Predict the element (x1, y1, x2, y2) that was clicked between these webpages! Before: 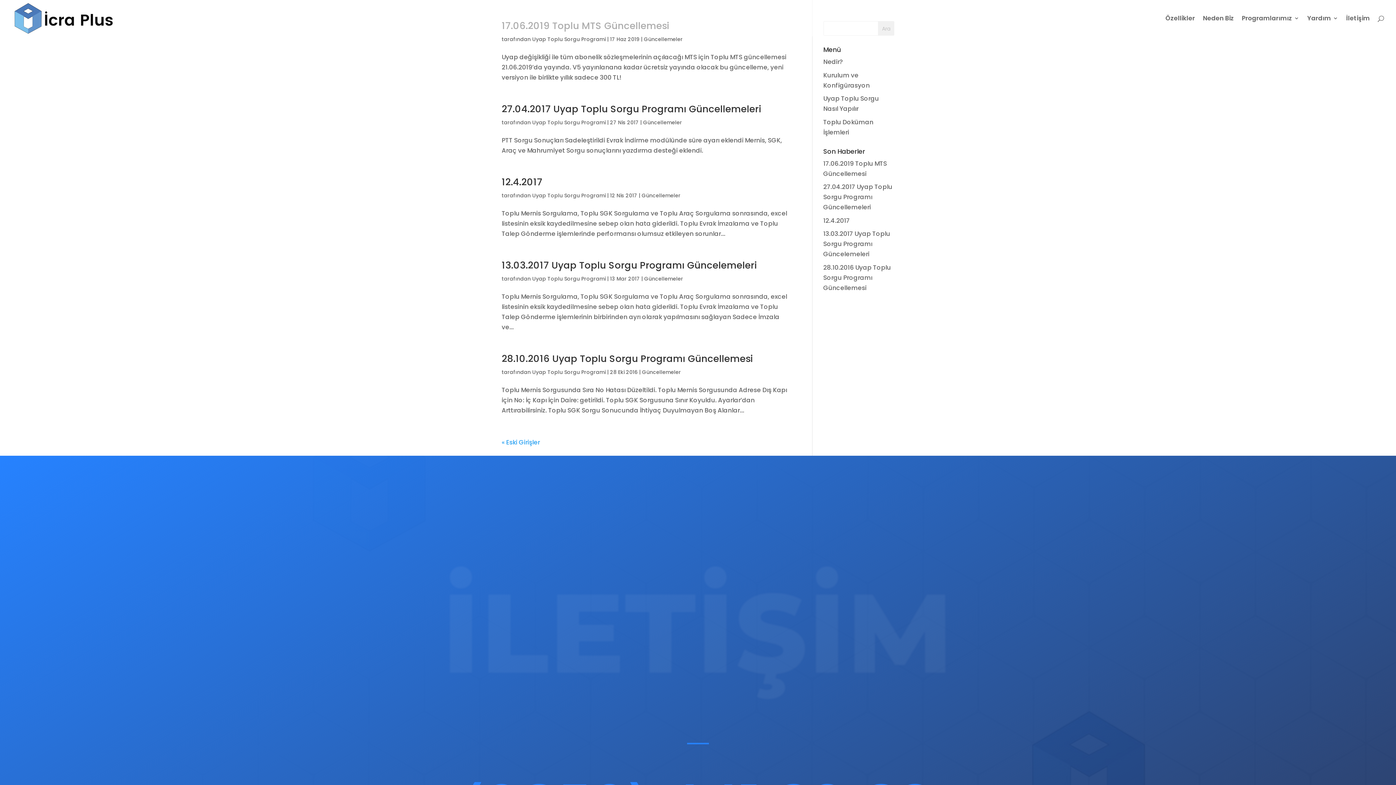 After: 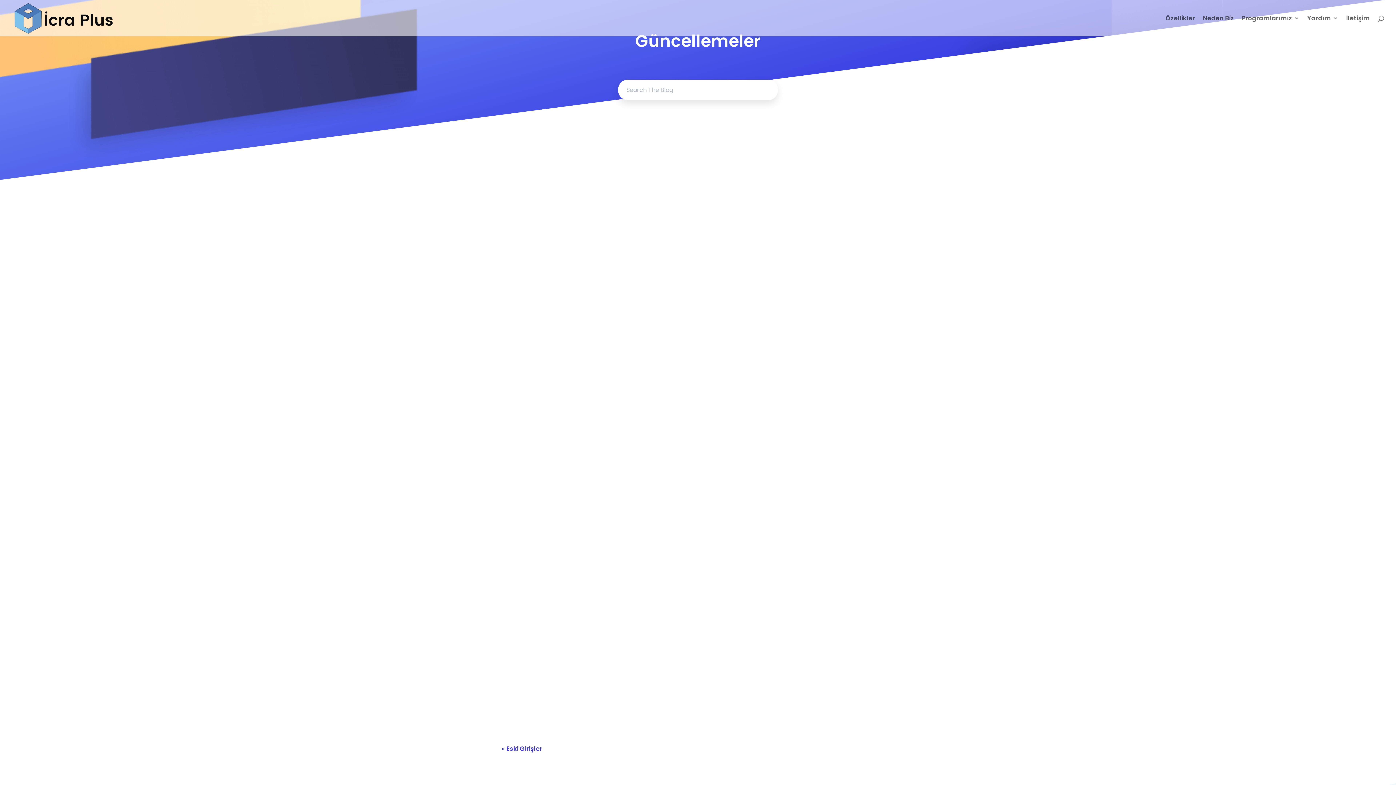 Action: label: Güncellemeler bbox: (641, 192, 680, 199)